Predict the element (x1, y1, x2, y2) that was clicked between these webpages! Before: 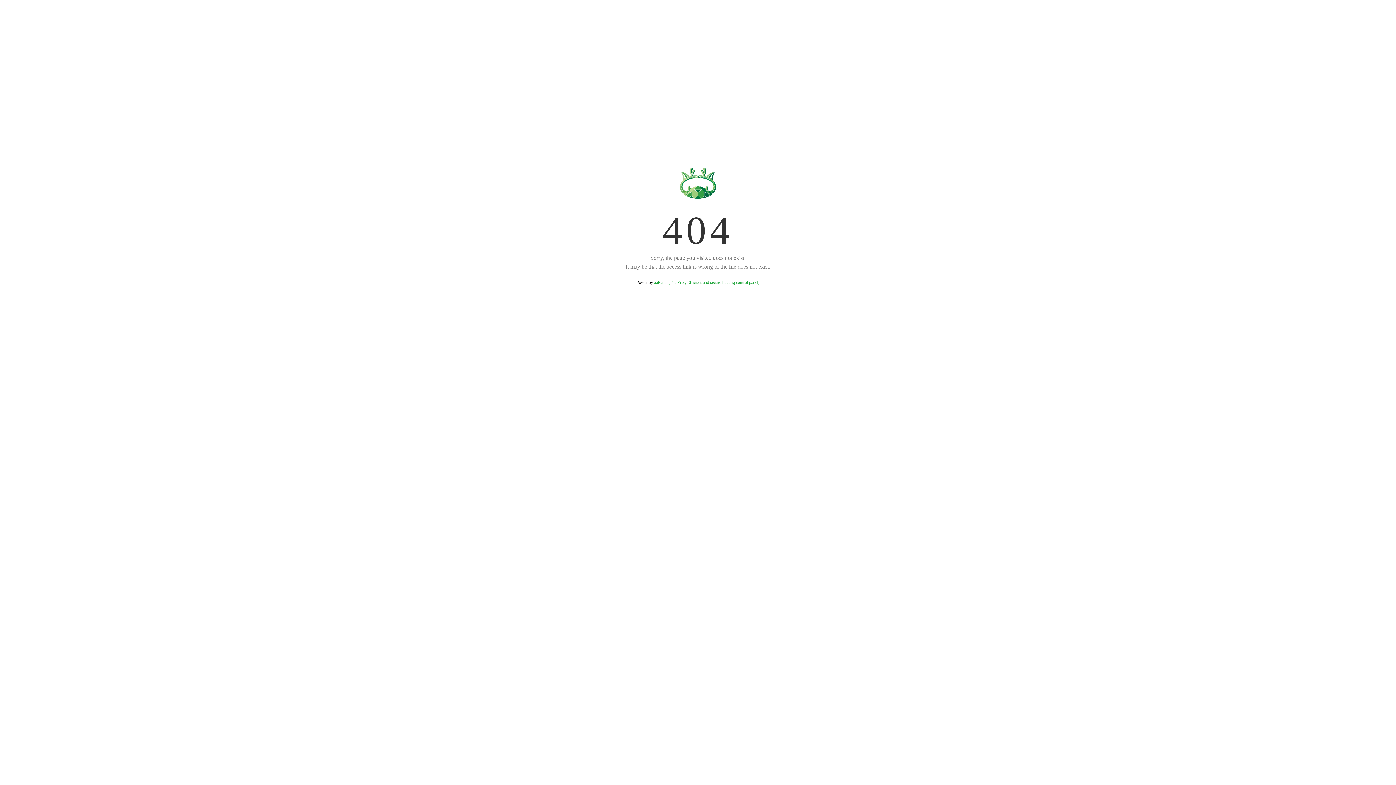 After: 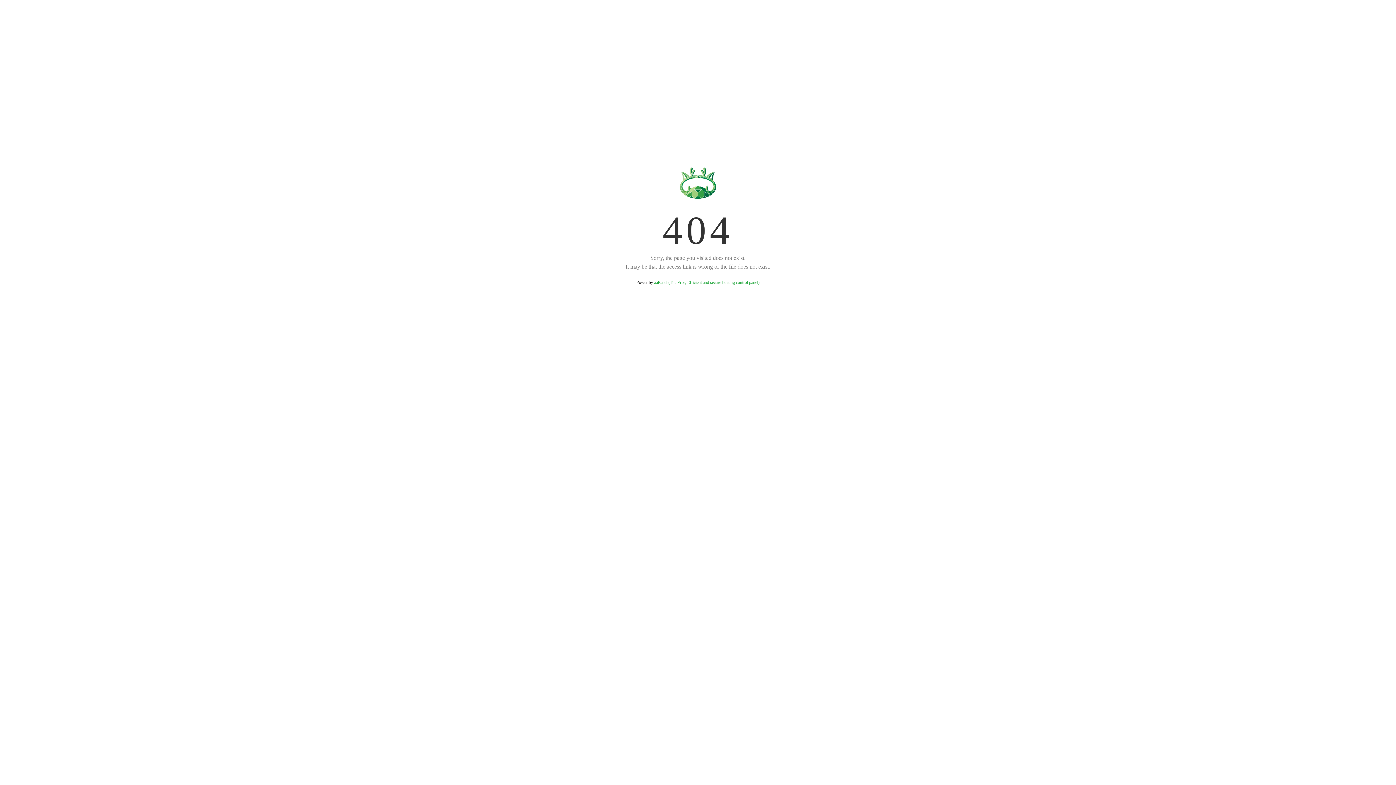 Action: bbox: (654, 280, 759, 285) label: aaPanel (The Free, Efficient and secure hosting control panel)